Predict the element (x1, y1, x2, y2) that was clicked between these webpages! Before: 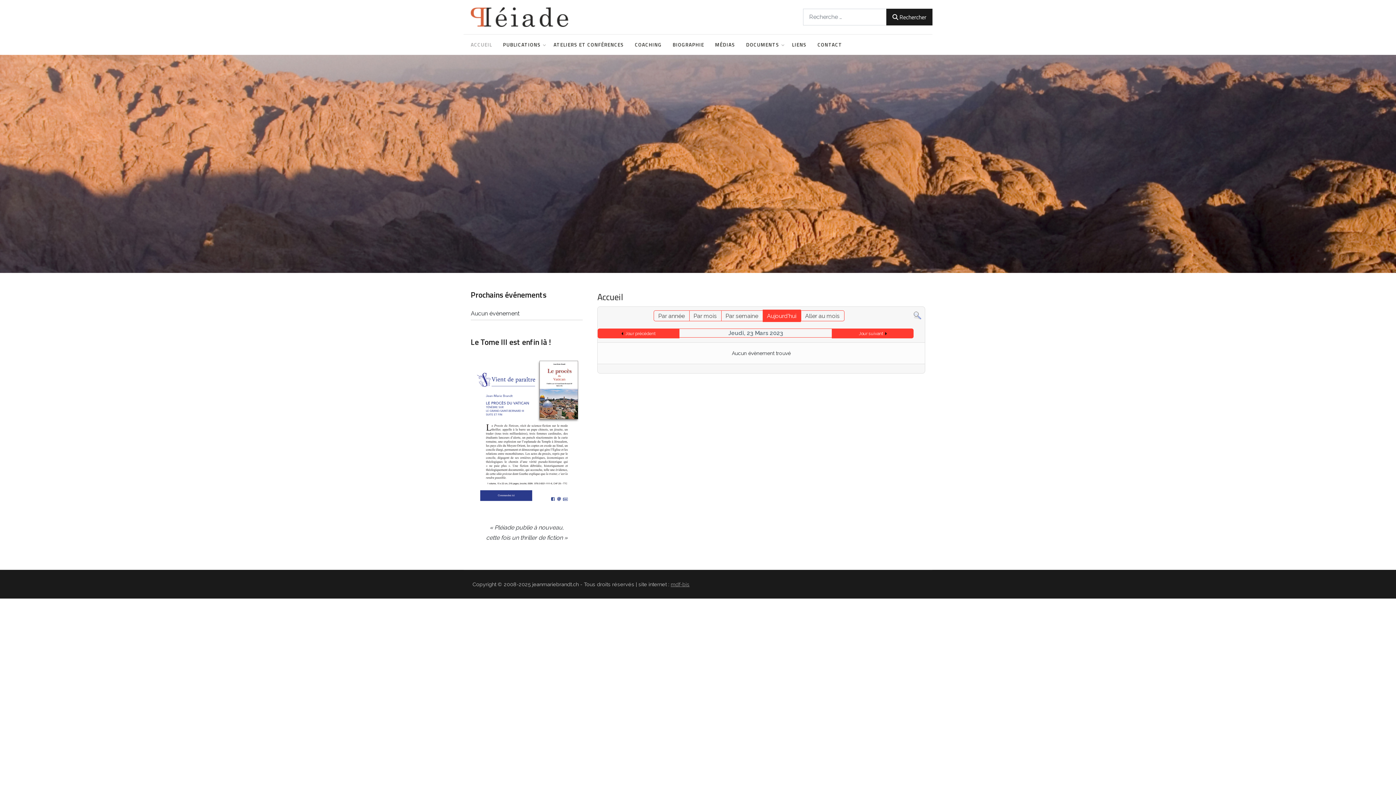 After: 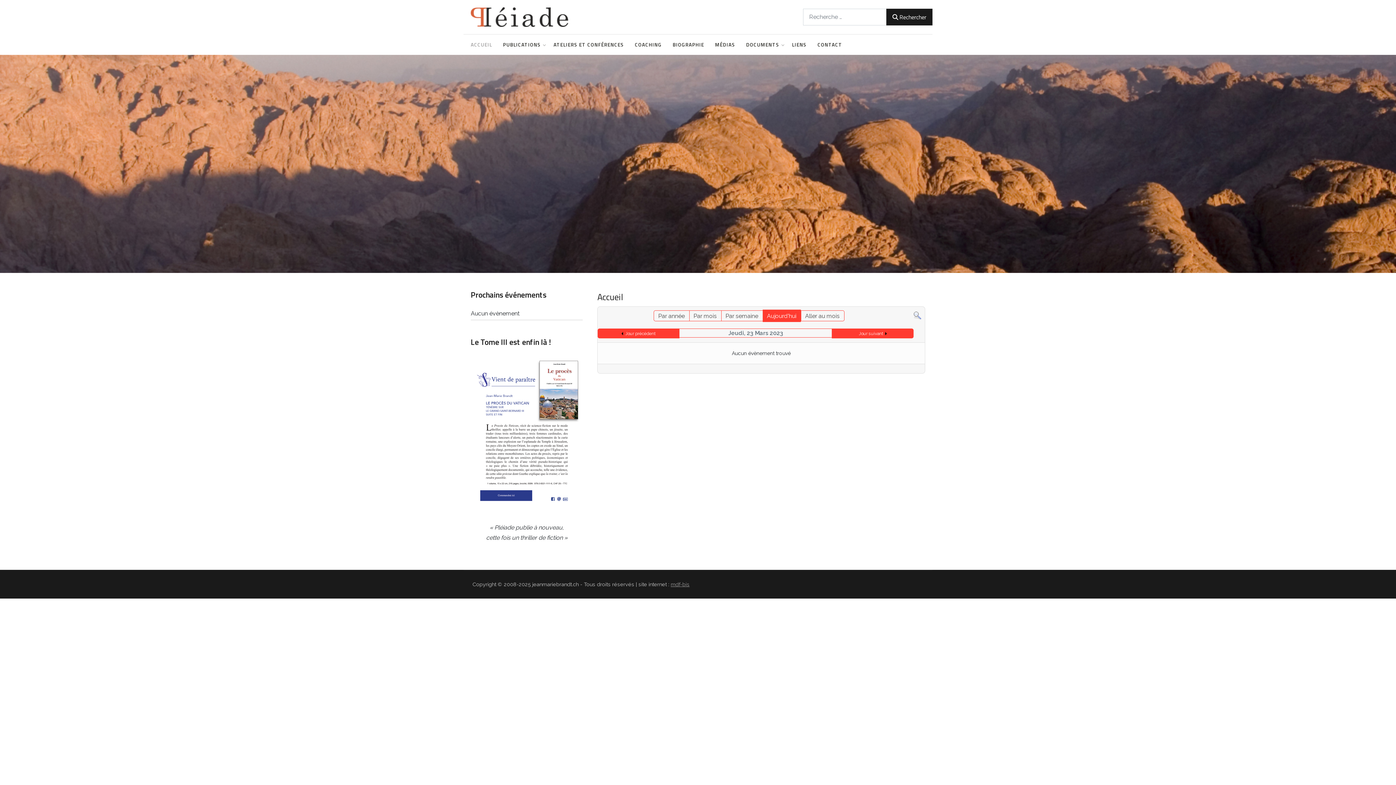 Action: bbox: (470, 430, 583, 437)